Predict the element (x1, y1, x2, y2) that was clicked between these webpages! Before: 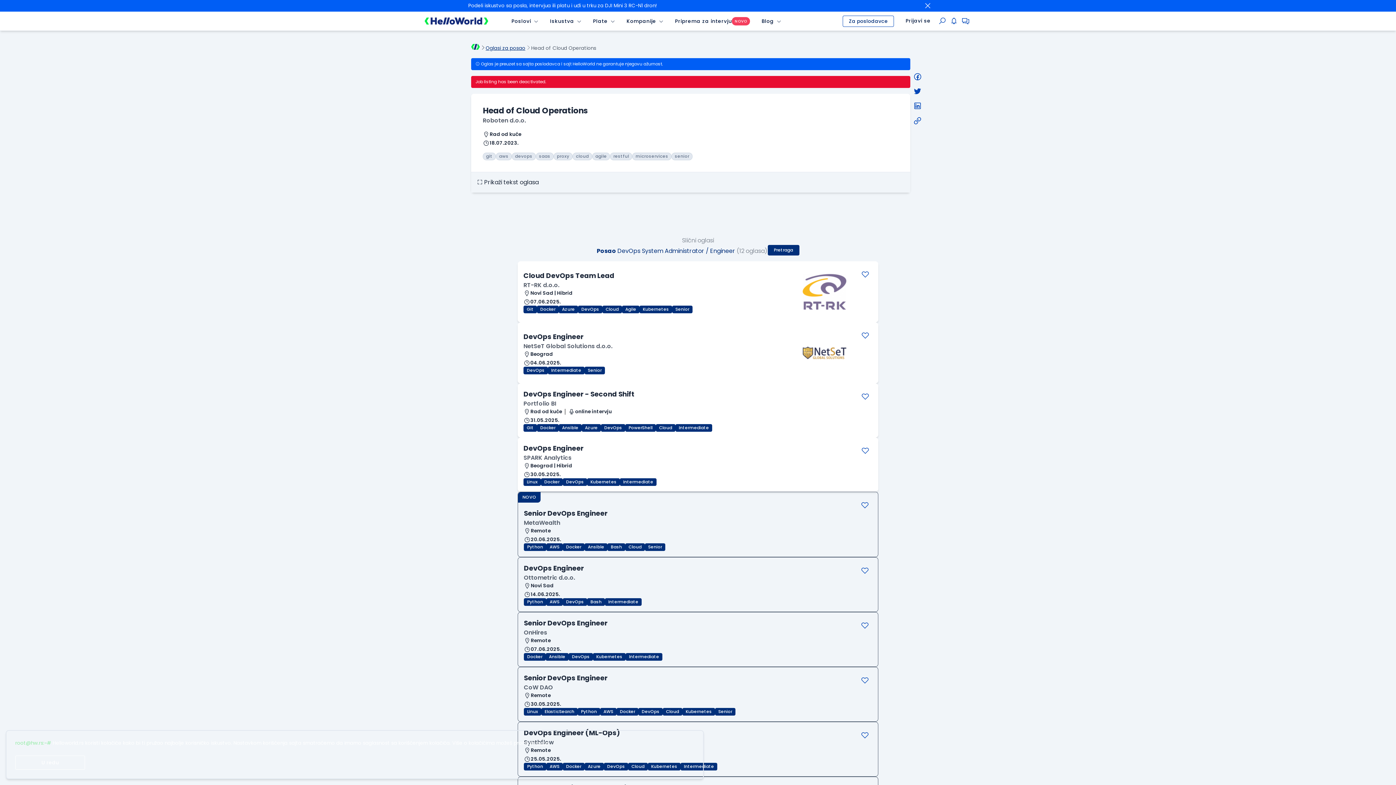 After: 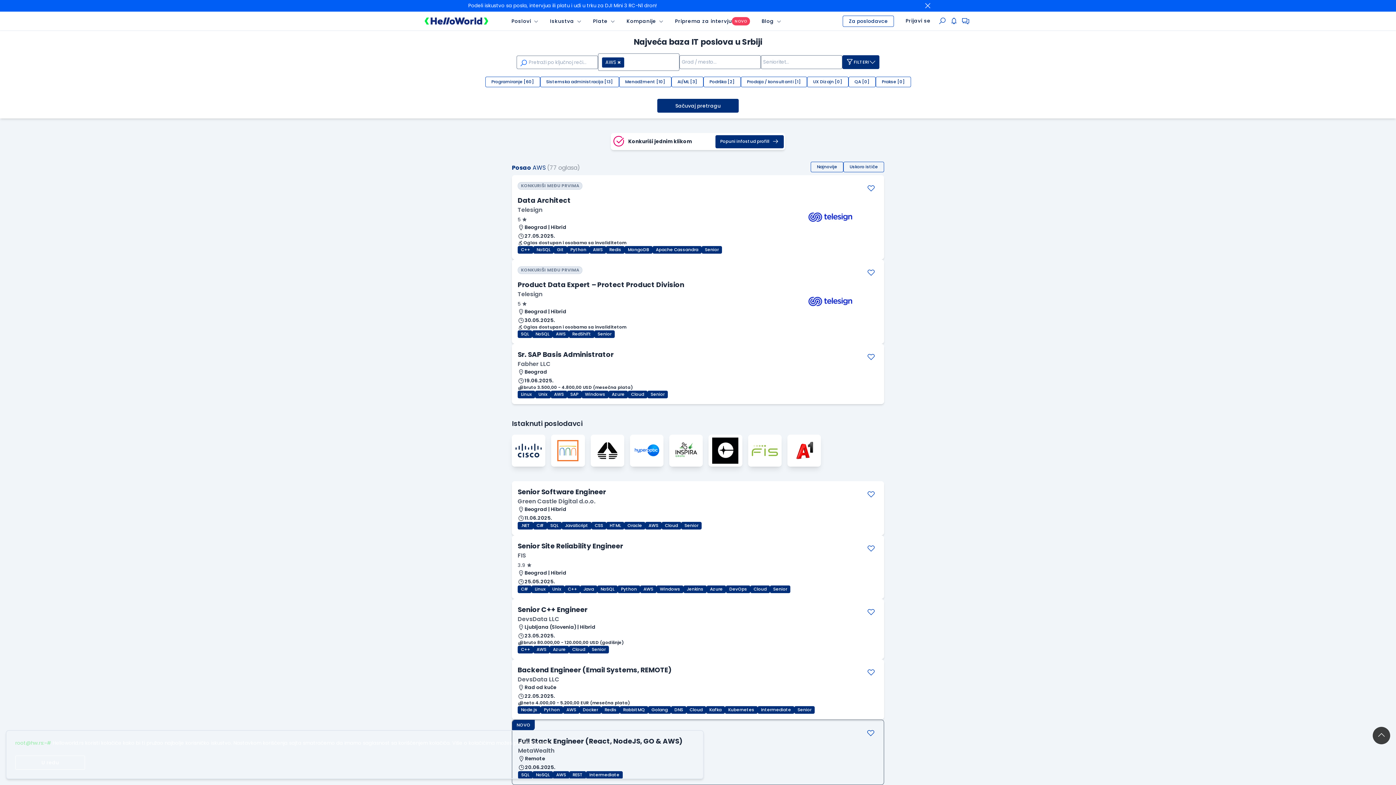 Action: label: AWS bbox: (546, 543, 562, 551)